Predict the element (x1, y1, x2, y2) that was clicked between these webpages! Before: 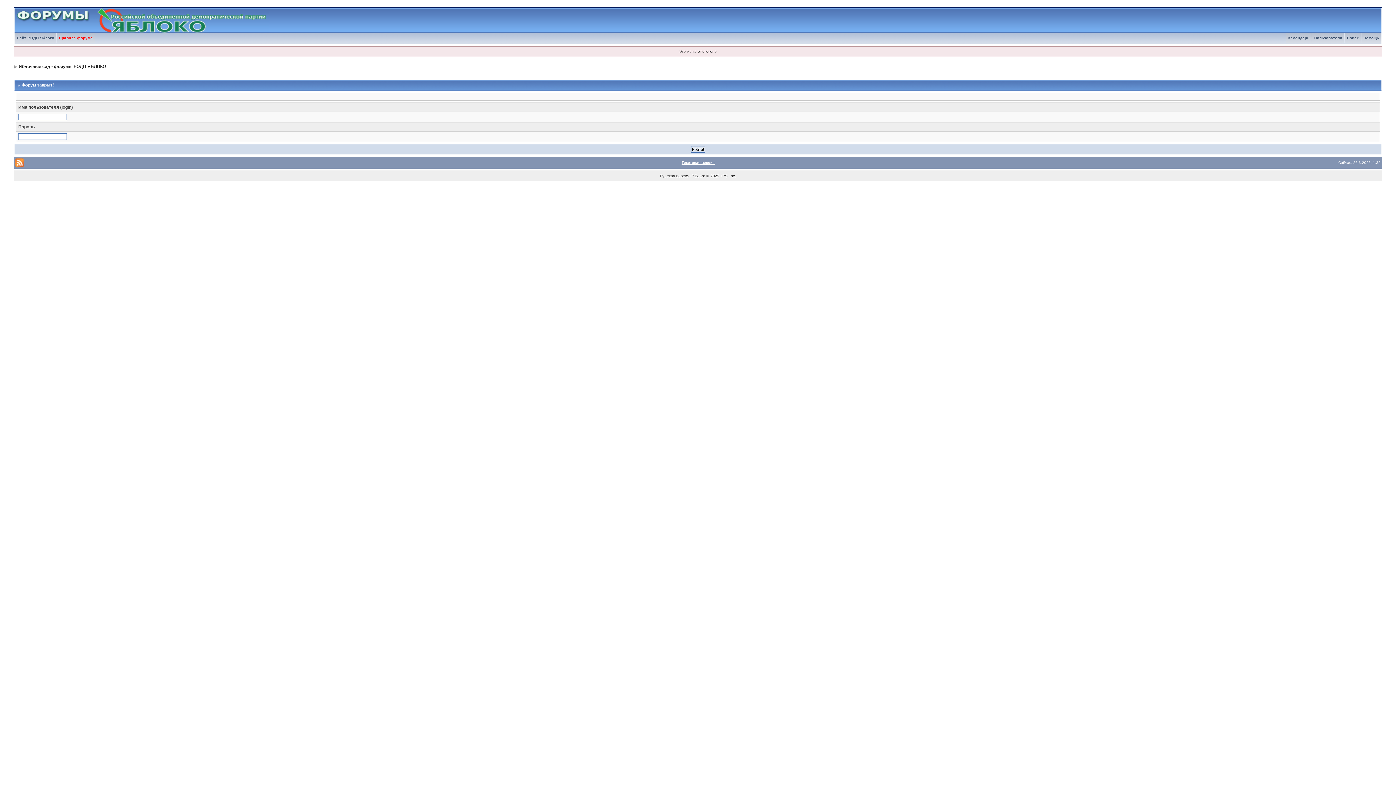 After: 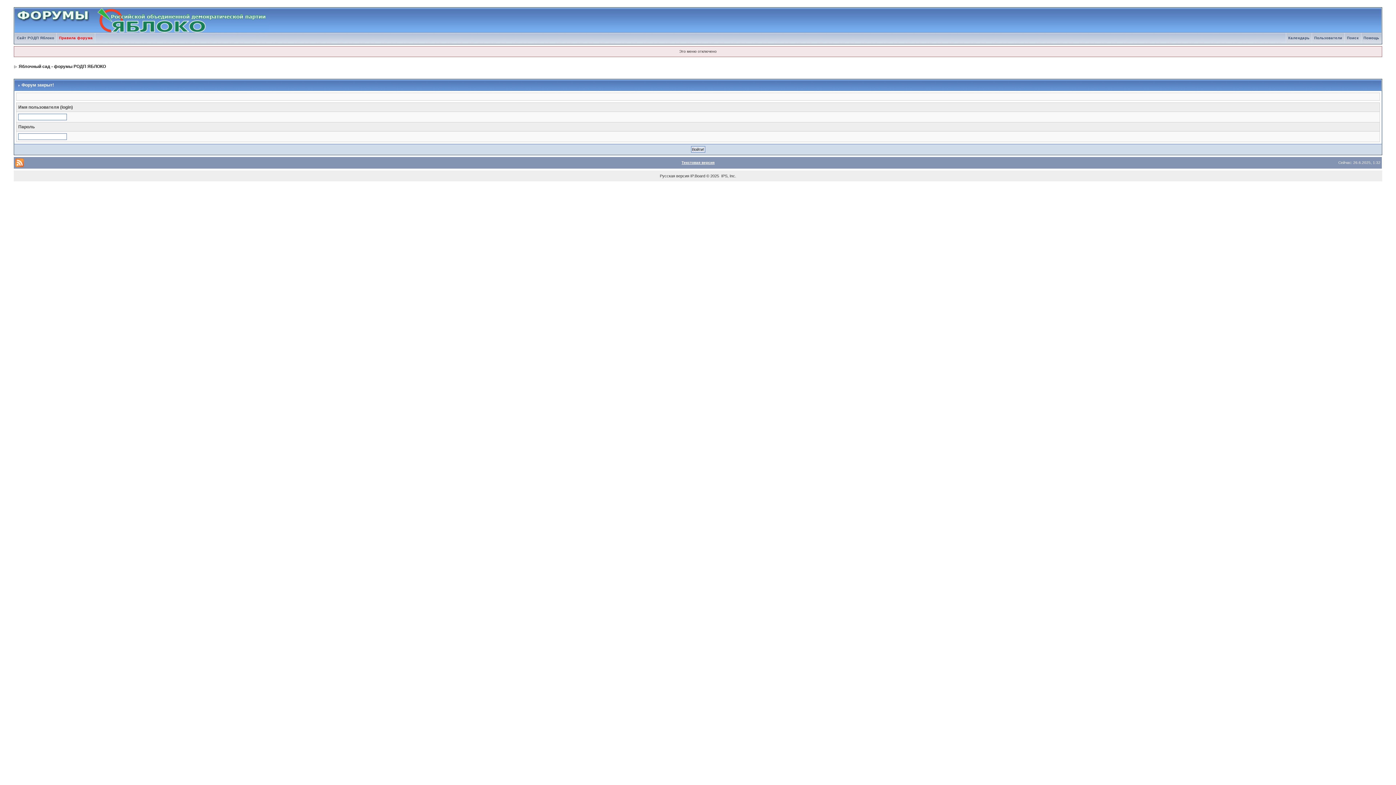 Action: label: Календарь bbox: (1286, 36, 1312, 40)